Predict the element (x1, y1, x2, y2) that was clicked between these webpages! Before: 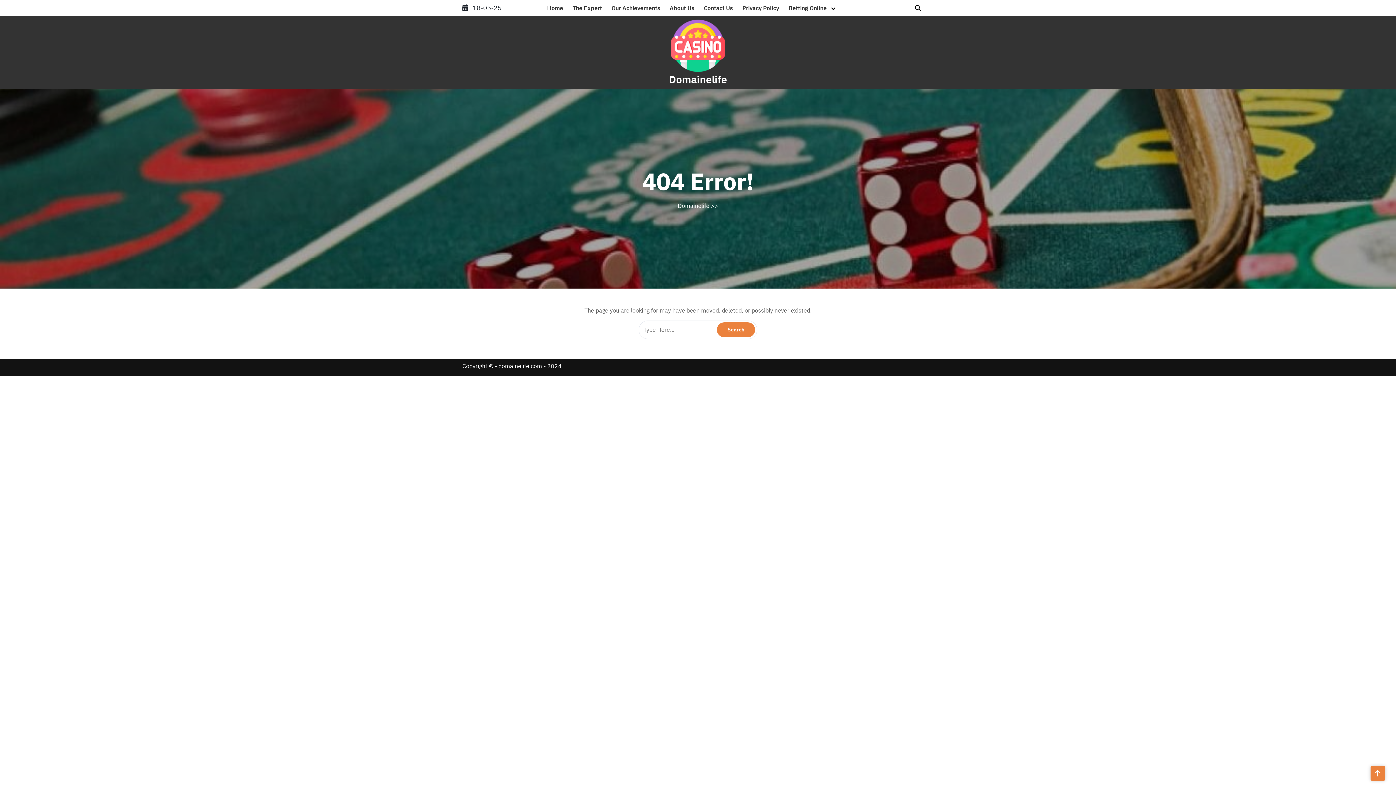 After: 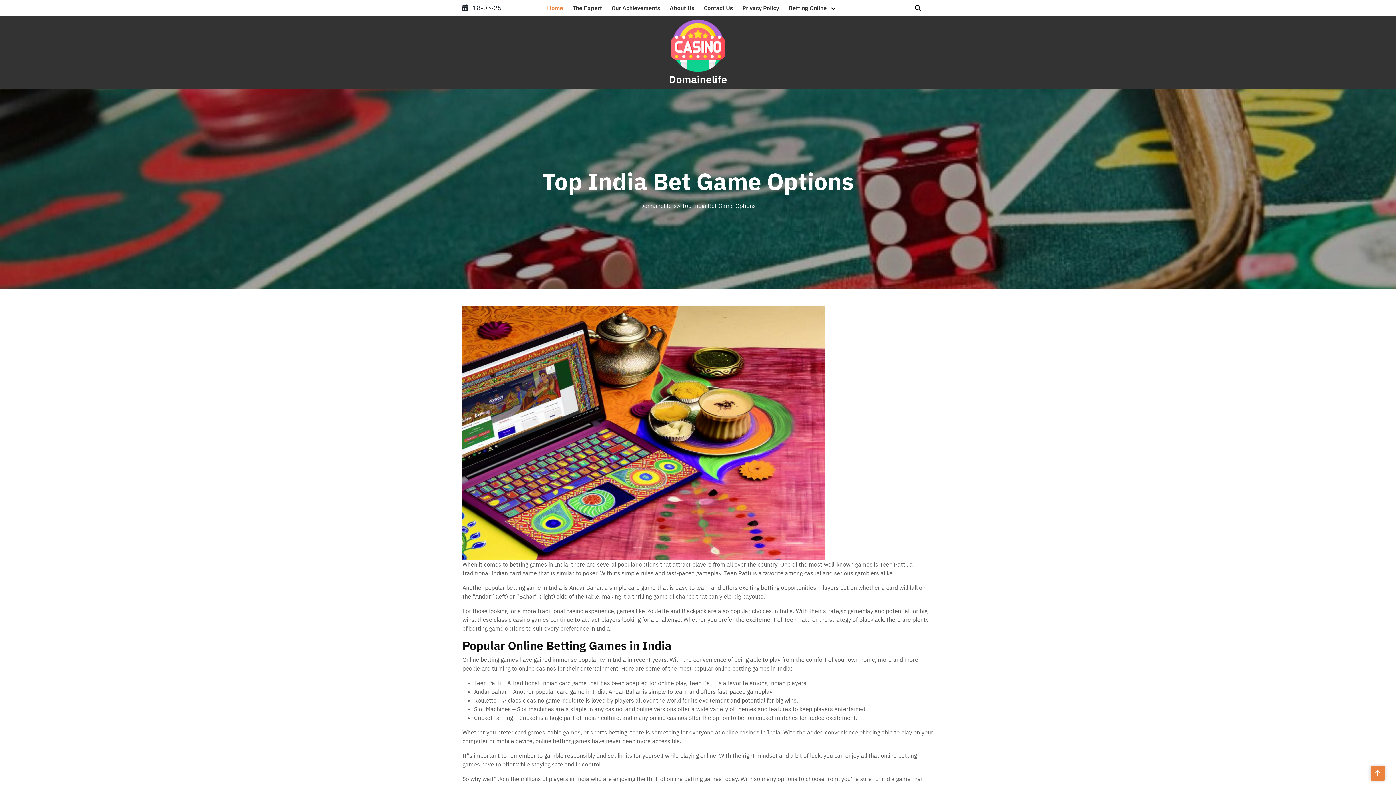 Action: bbox: (678, 202, 709, 209) label: Domainelife